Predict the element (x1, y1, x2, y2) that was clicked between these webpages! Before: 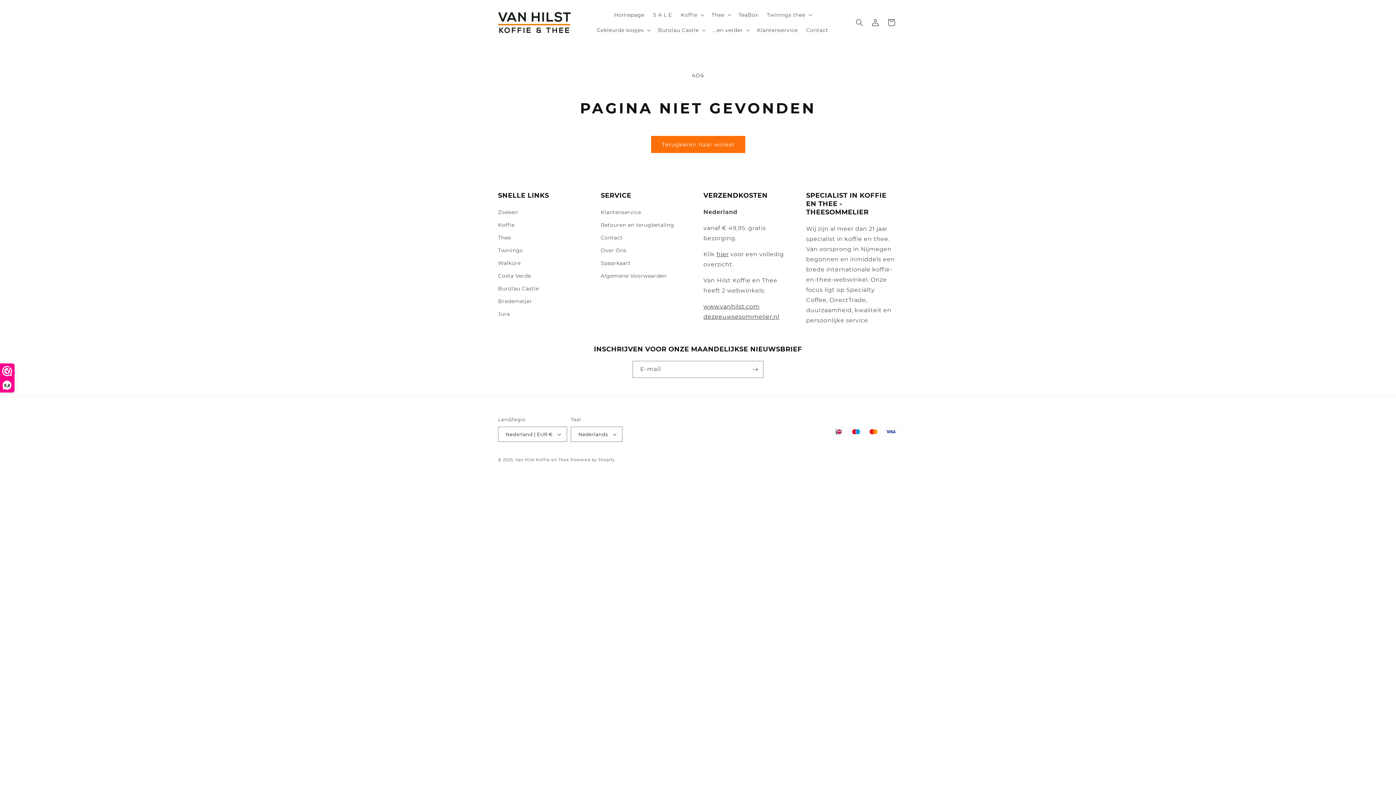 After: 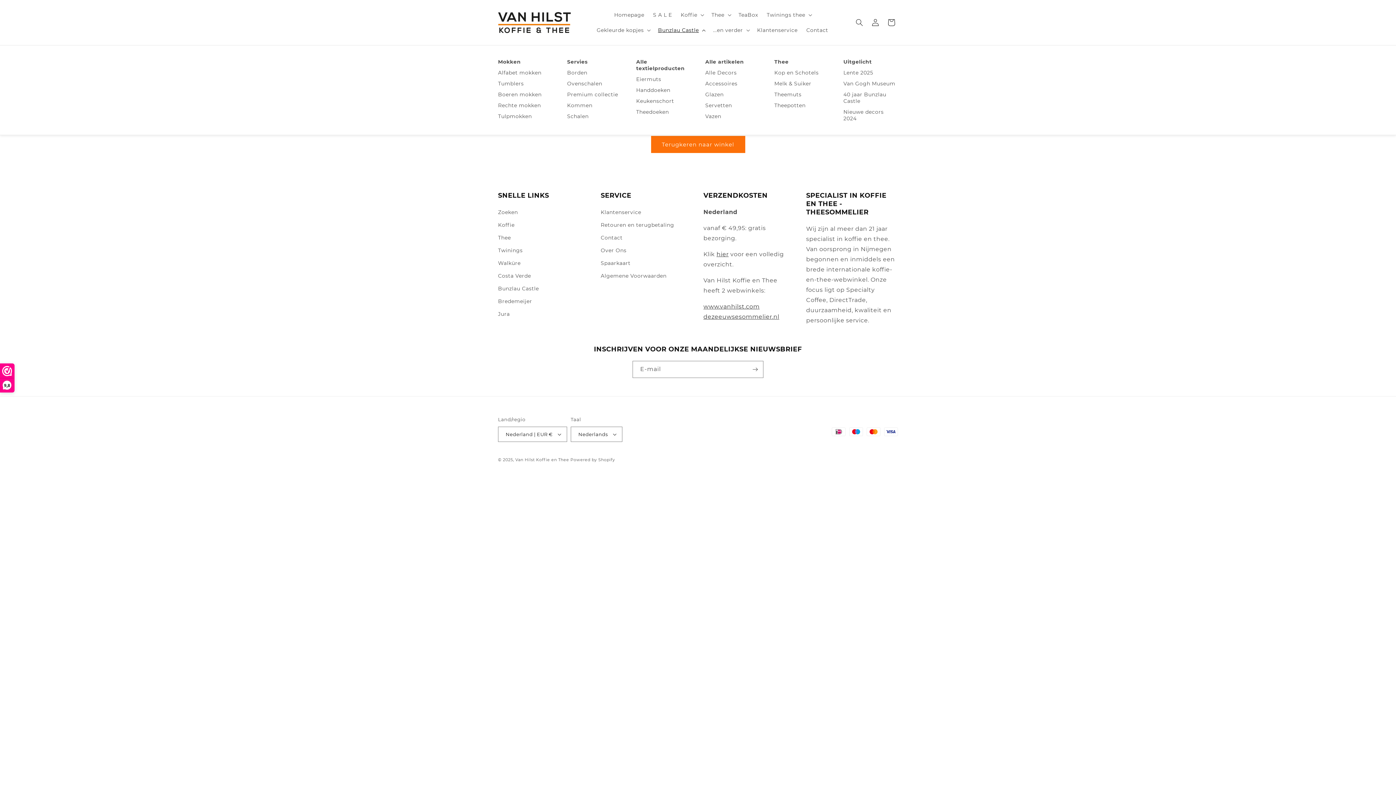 Action: label: Bunzlau Castle bbox: (653, 22, 708, 37)